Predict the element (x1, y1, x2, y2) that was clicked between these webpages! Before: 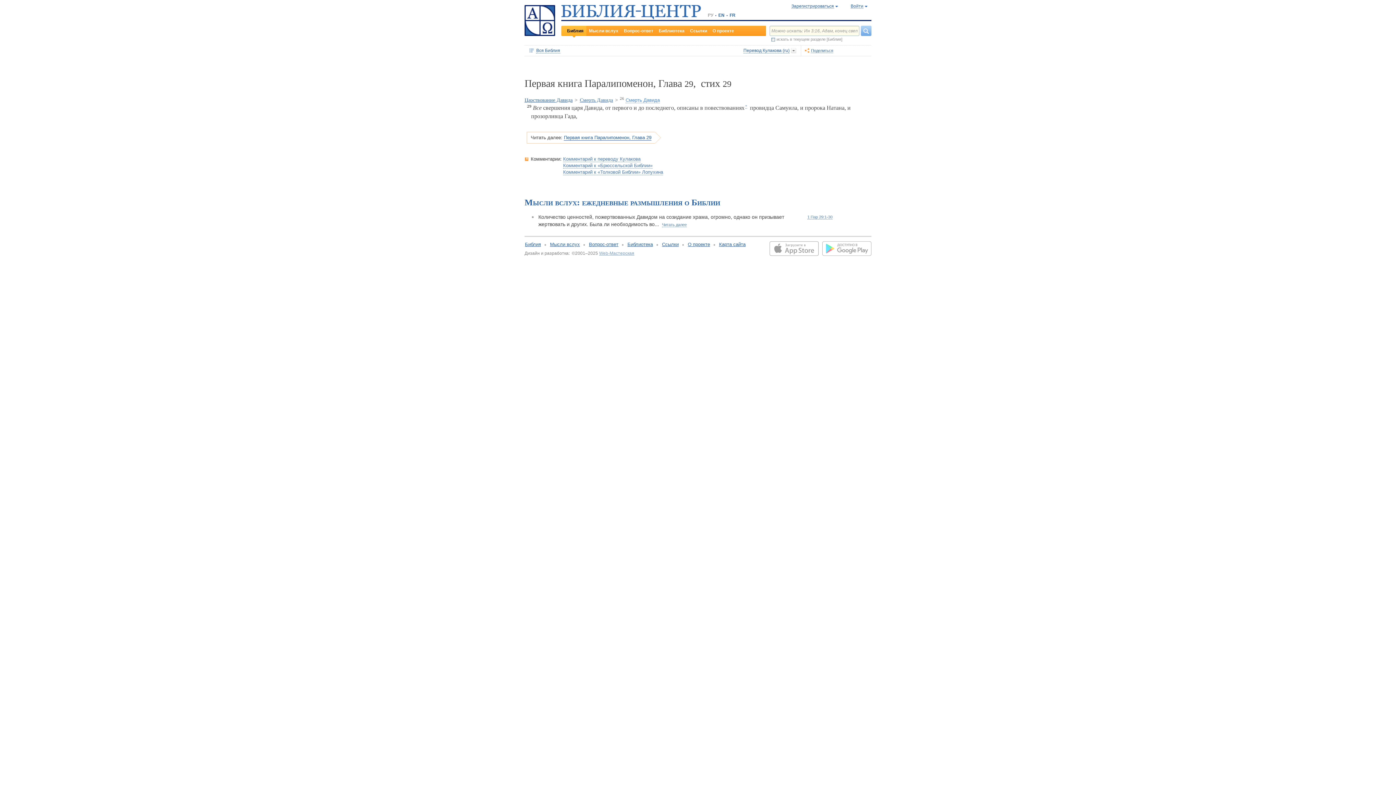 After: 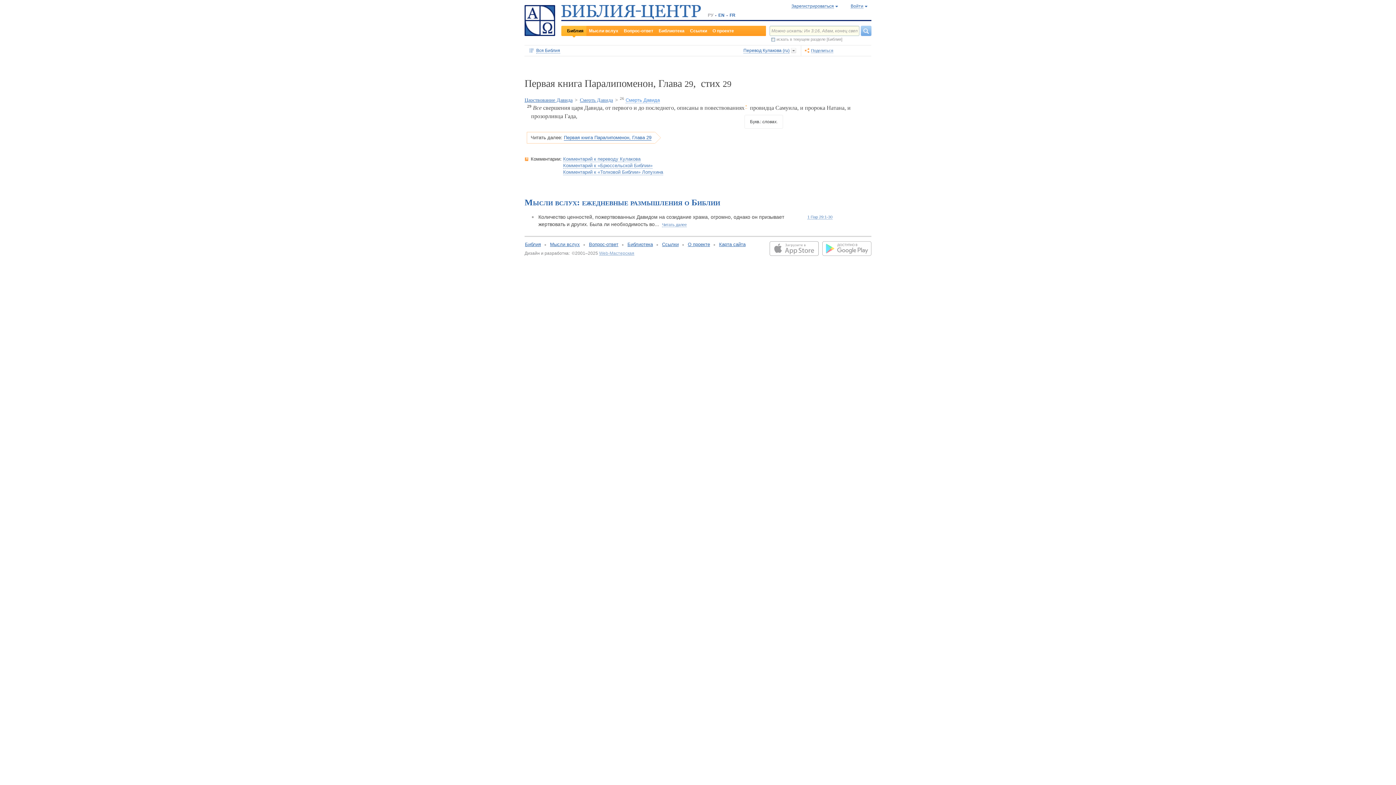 Action: bbox: (744, 104, 748, 111) label: *